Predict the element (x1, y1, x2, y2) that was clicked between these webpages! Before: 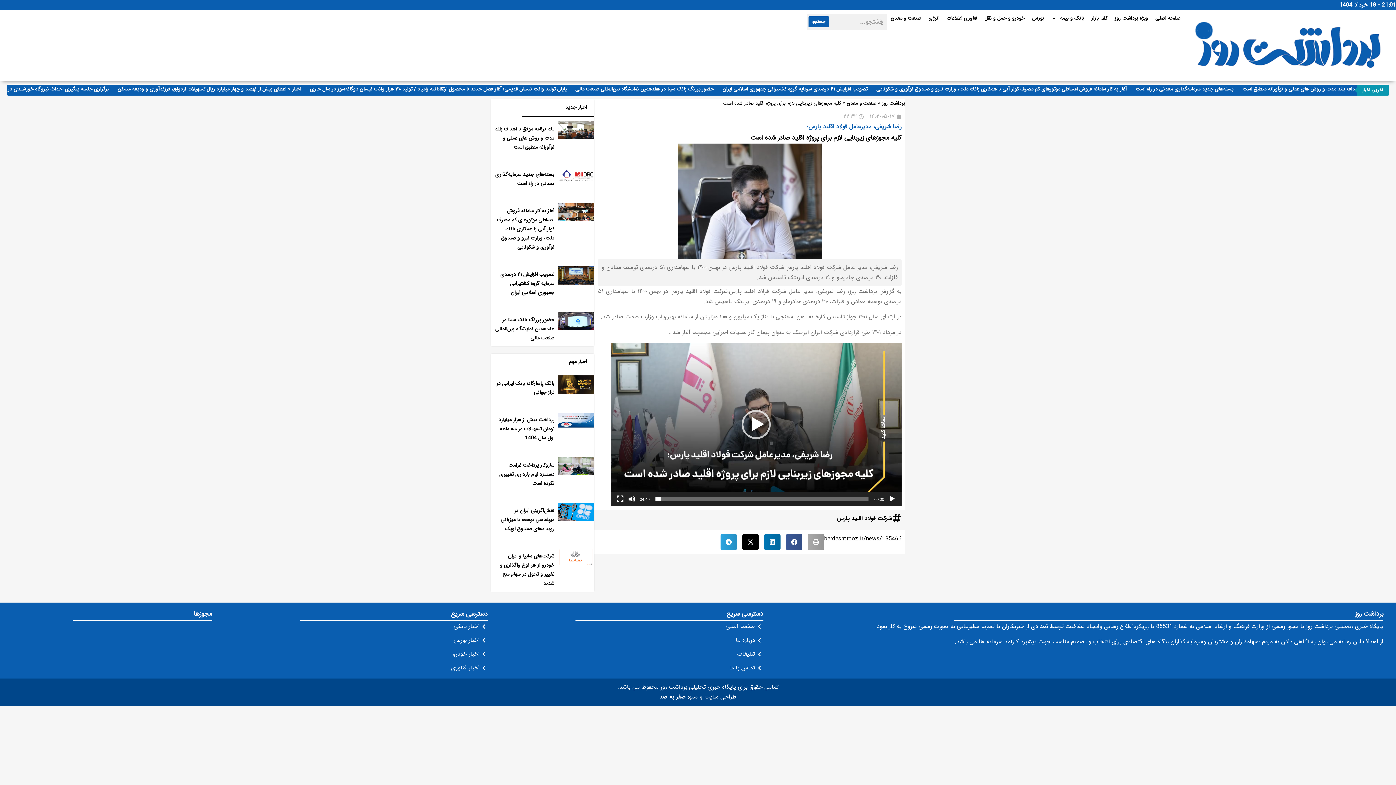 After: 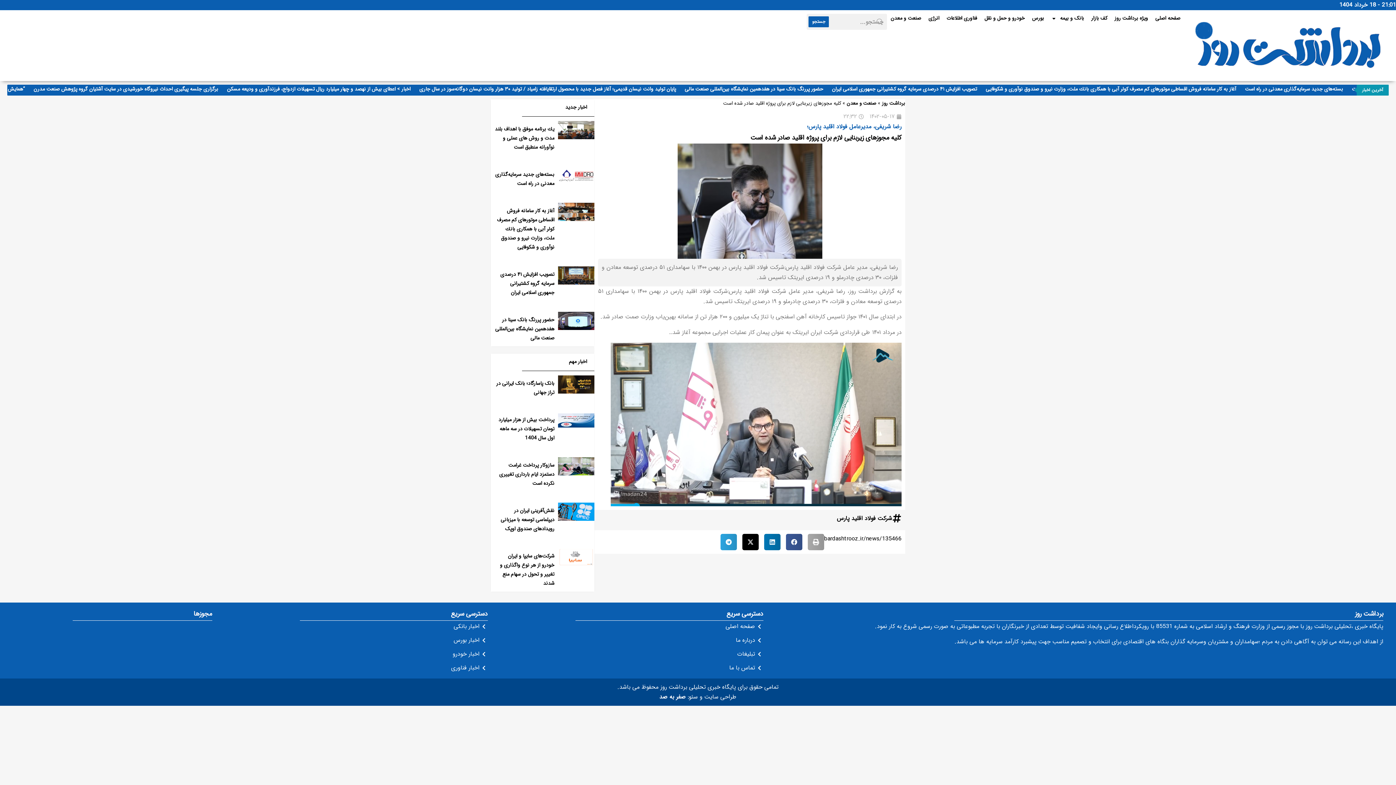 Action: bbox: (741, 410, 770, 439) label: پخش